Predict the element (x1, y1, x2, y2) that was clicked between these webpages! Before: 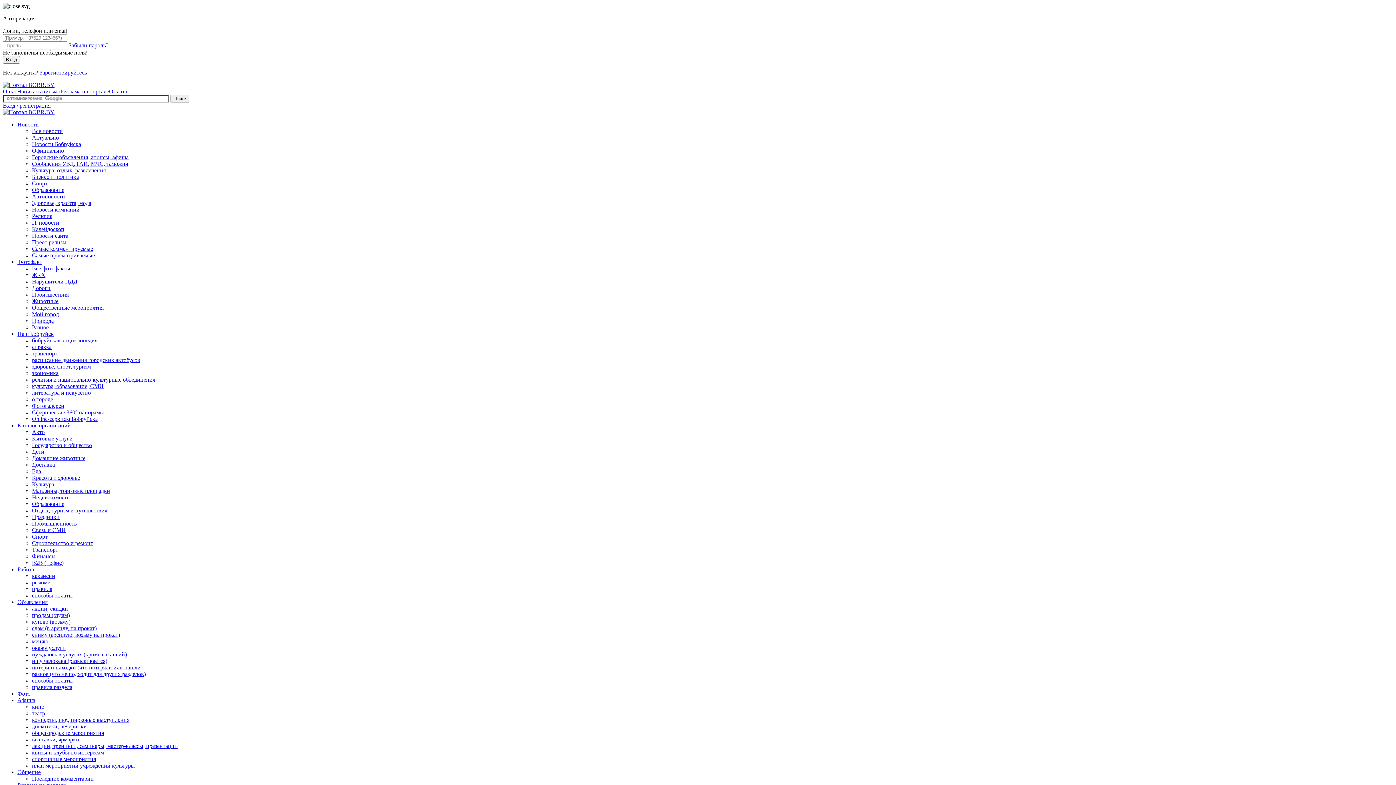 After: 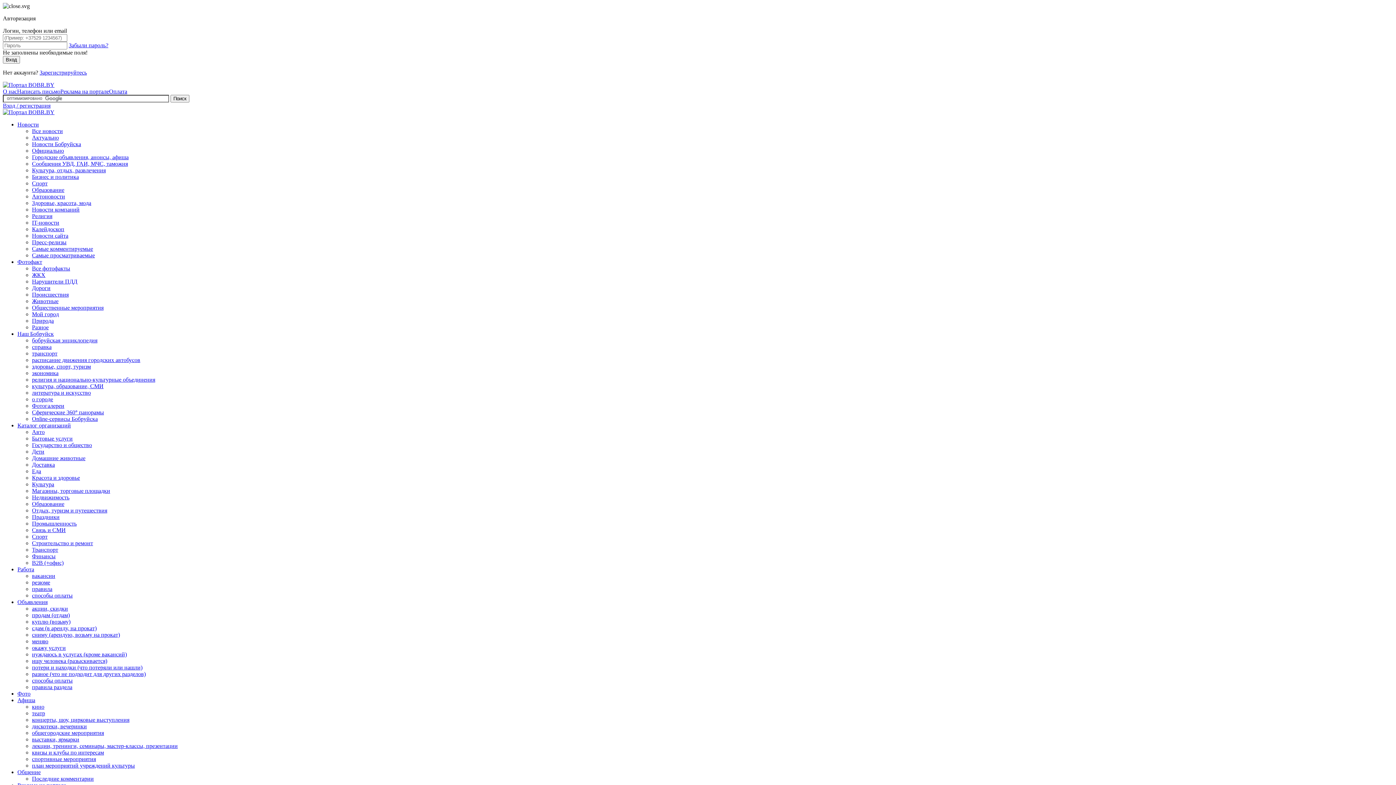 Action: label: Связь и СМИ bbox: (32, 527, 65, 533)